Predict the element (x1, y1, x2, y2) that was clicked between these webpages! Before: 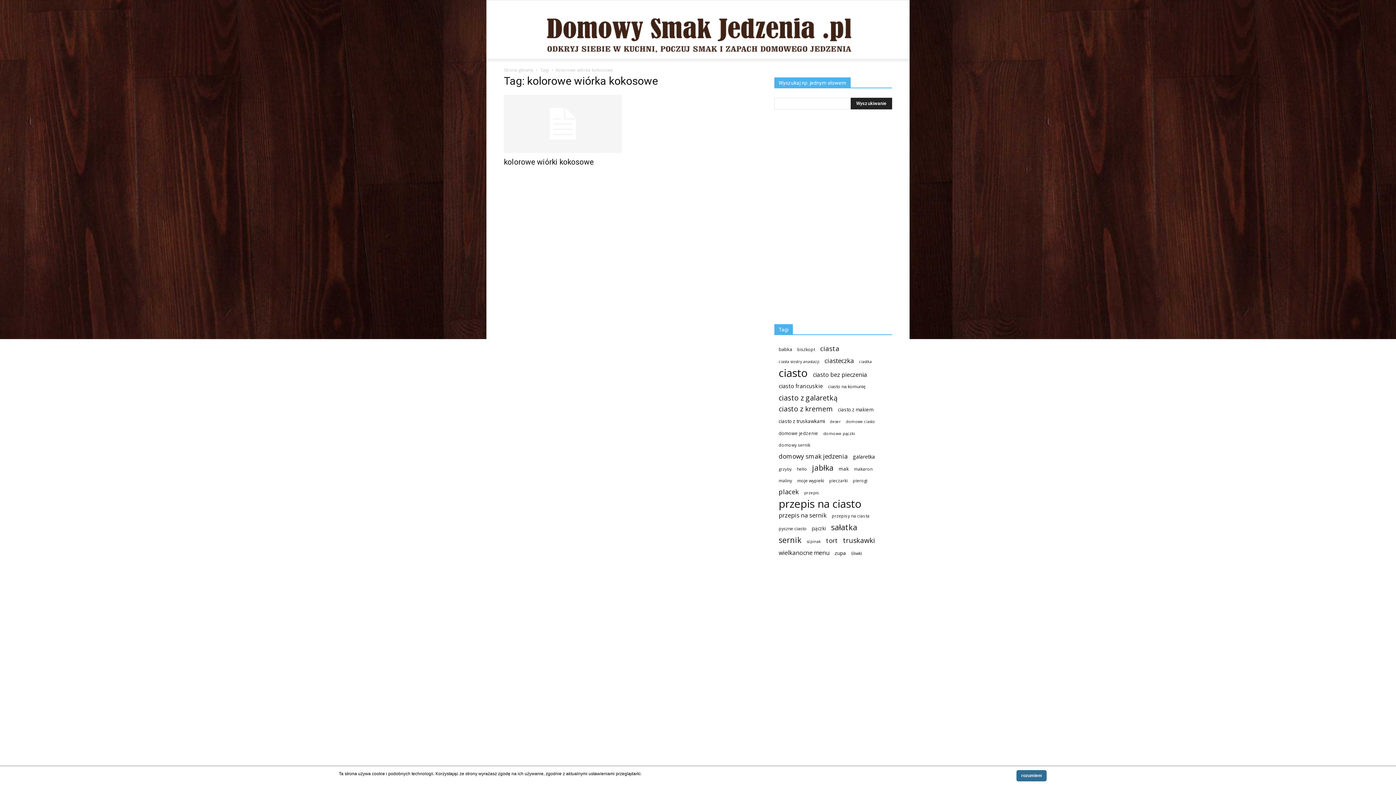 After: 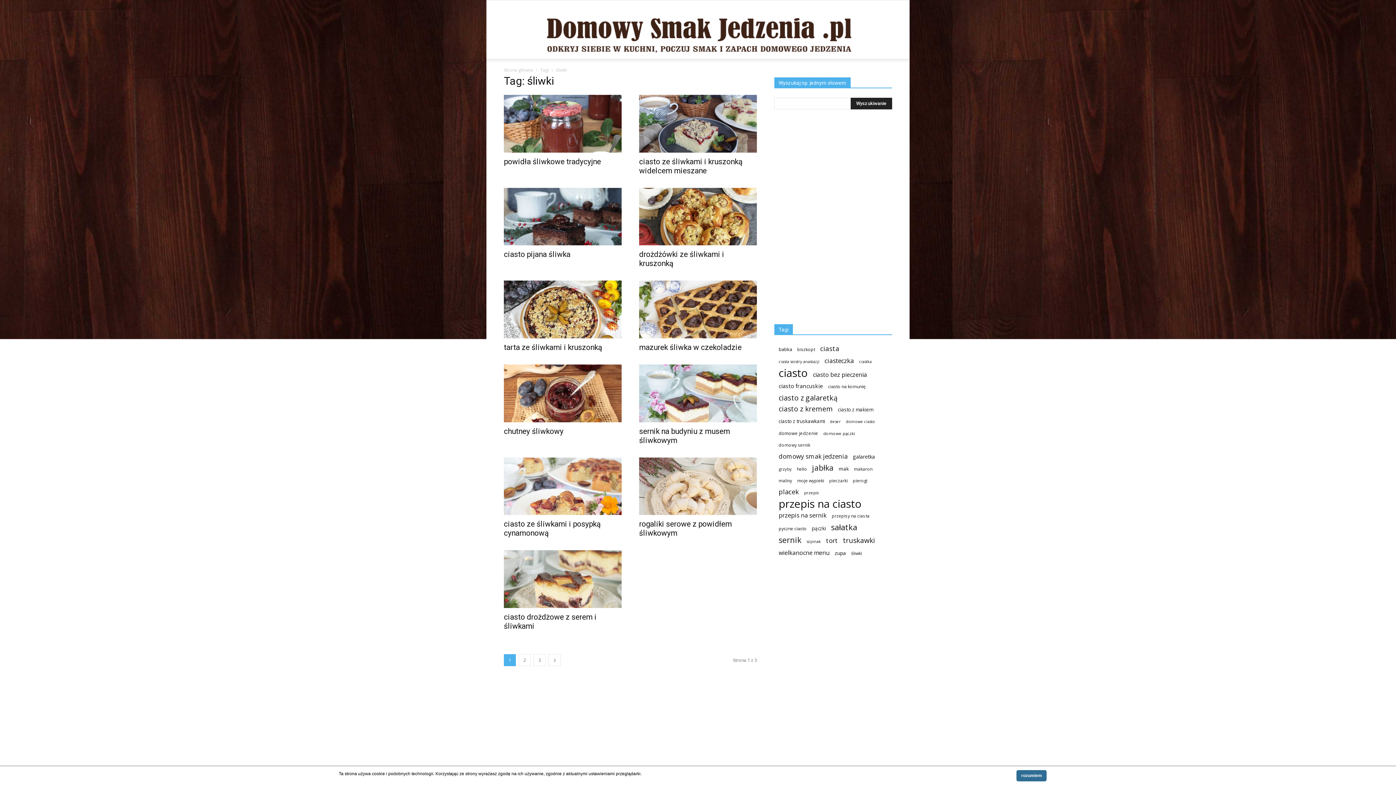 Action: bbox: (851, 549, 862, 557) label: śliwki (31 elementów)